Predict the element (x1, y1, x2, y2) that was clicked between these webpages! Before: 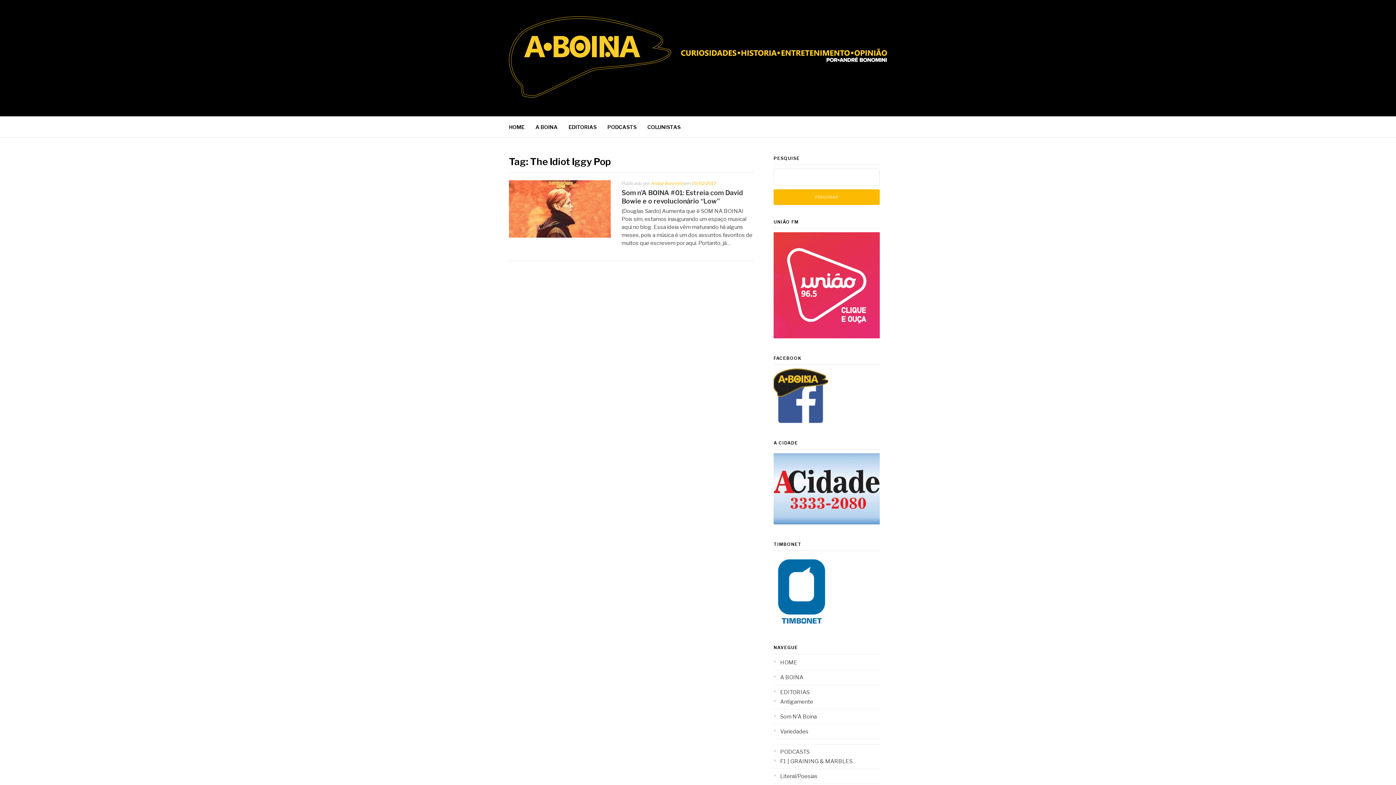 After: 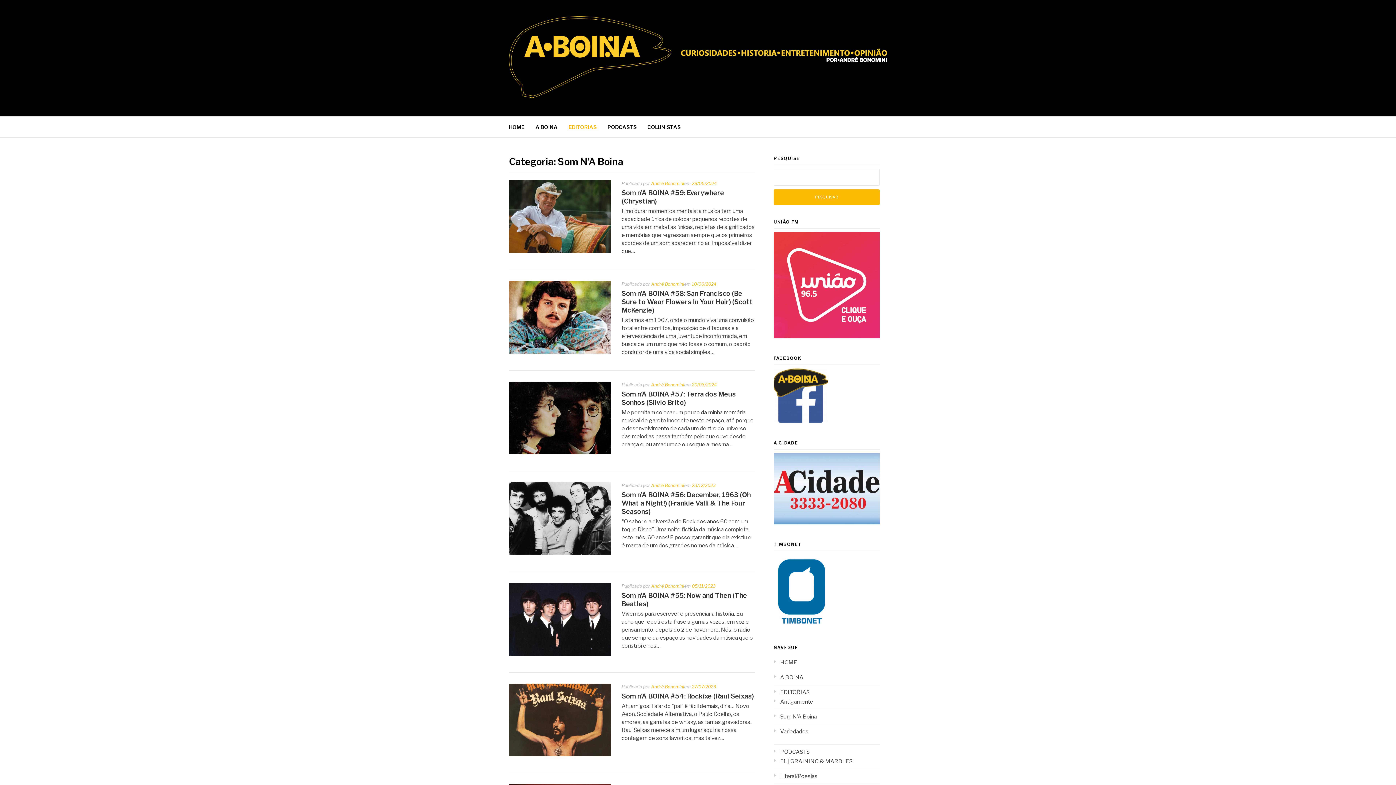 Action: bbox: (773, 713, 817, 720) label: Som N’A Boina